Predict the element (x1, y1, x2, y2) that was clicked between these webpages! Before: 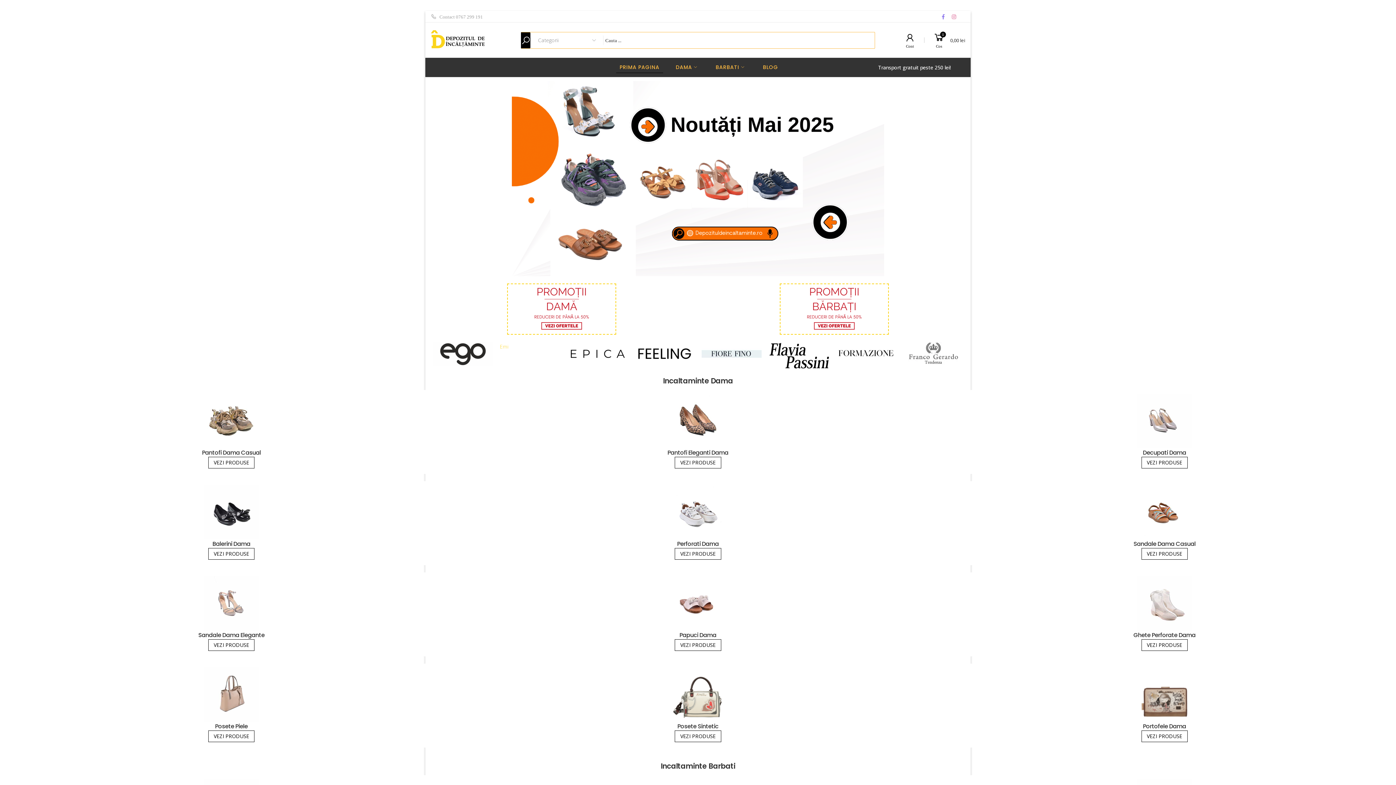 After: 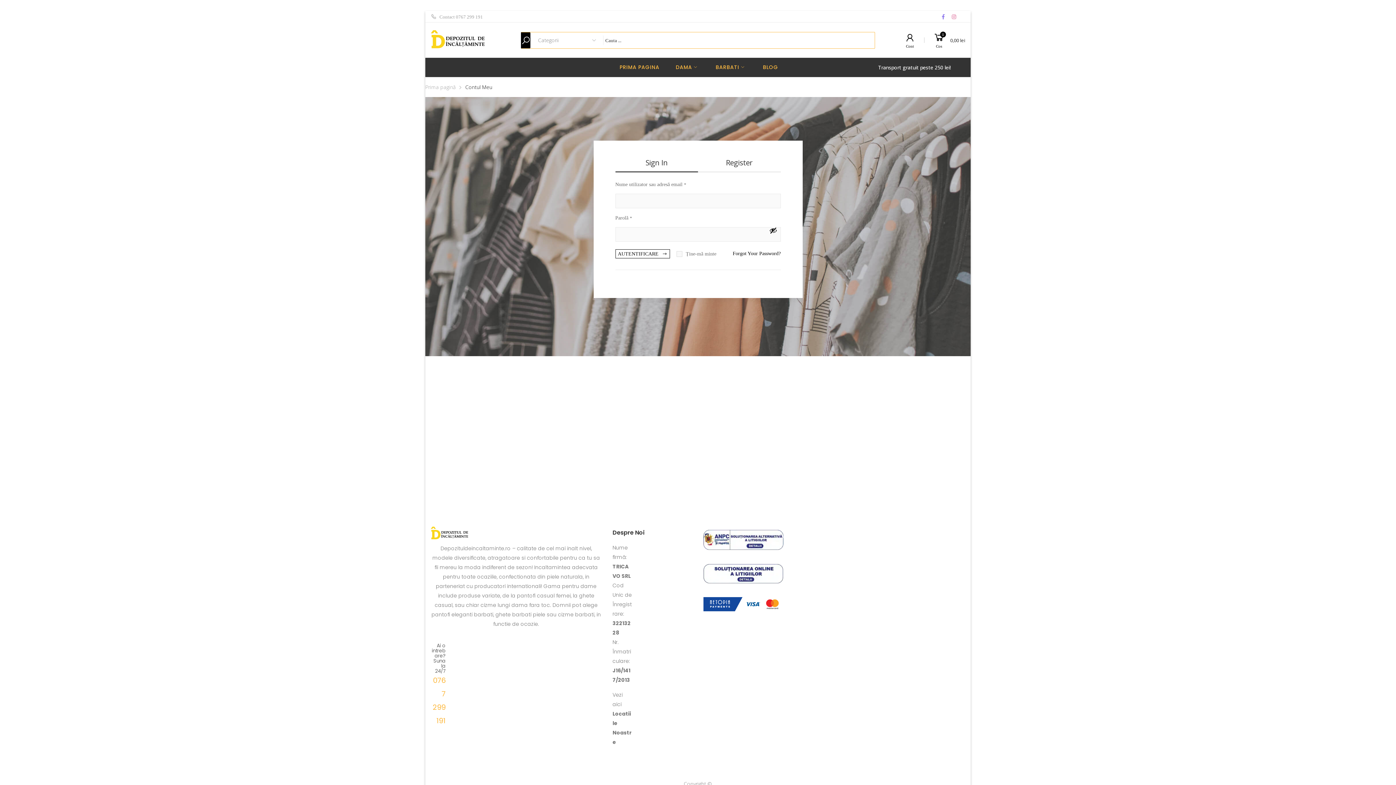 Action: label: Cont bbox: (904, 30, 915, 50)